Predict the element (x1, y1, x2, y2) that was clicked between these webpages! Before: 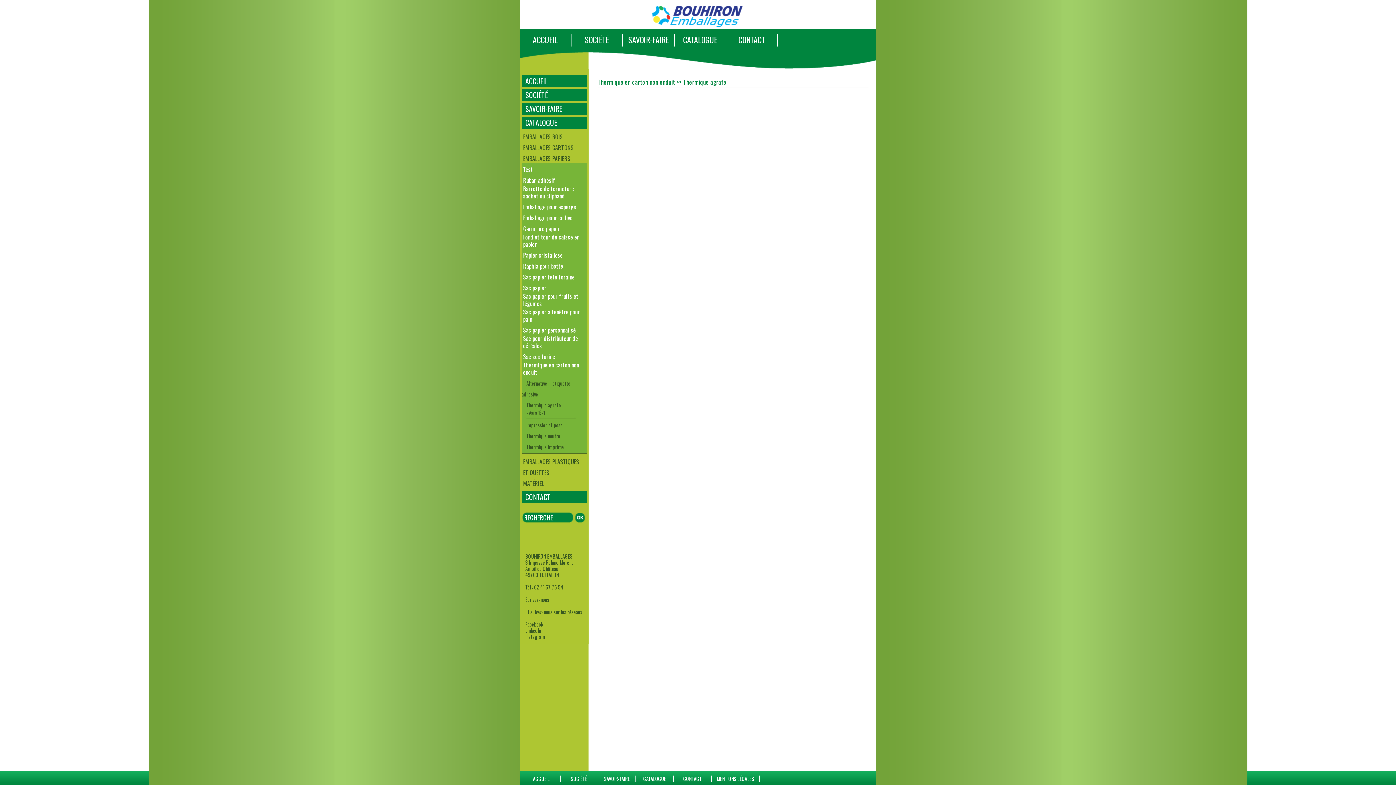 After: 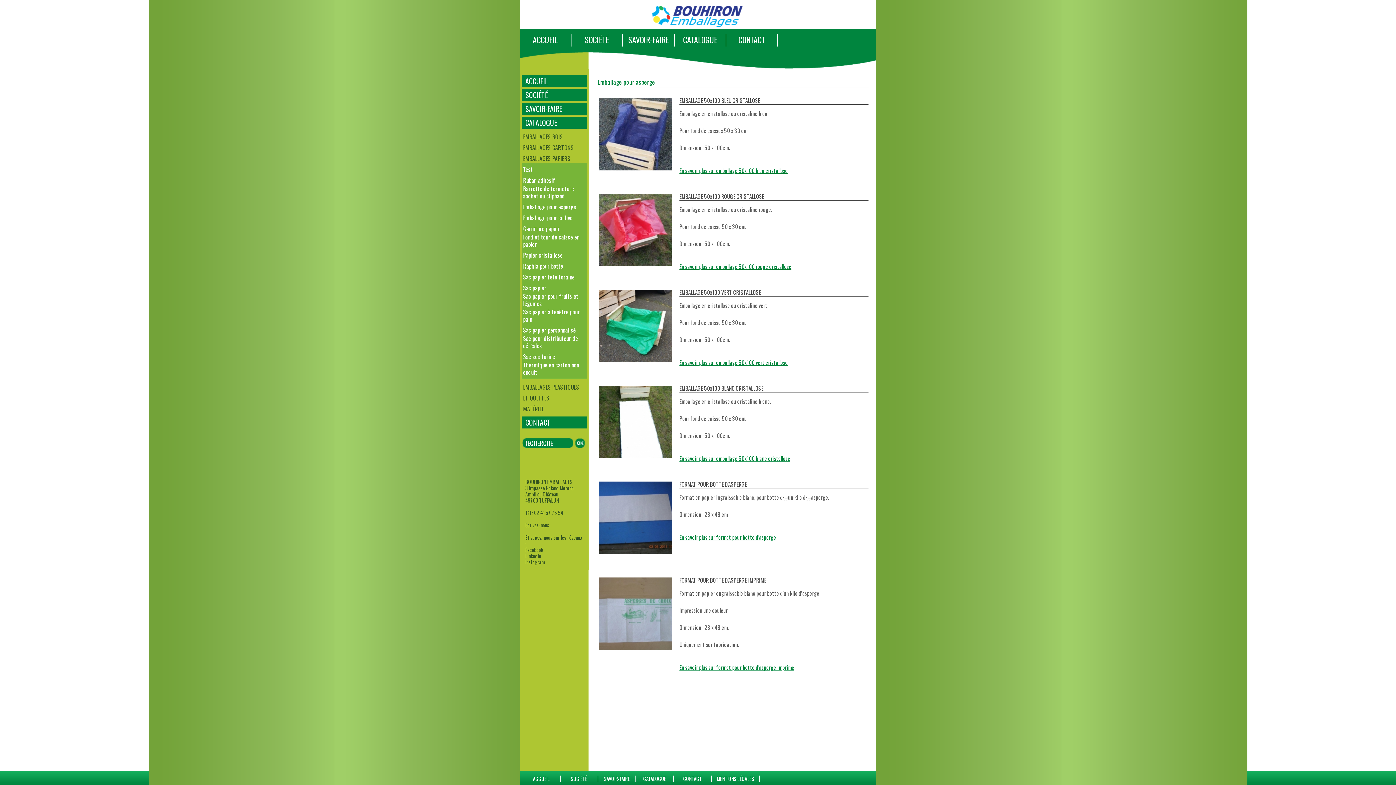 Action: bbox: (523, 203, 576, 210) label: Emballage pour asperge